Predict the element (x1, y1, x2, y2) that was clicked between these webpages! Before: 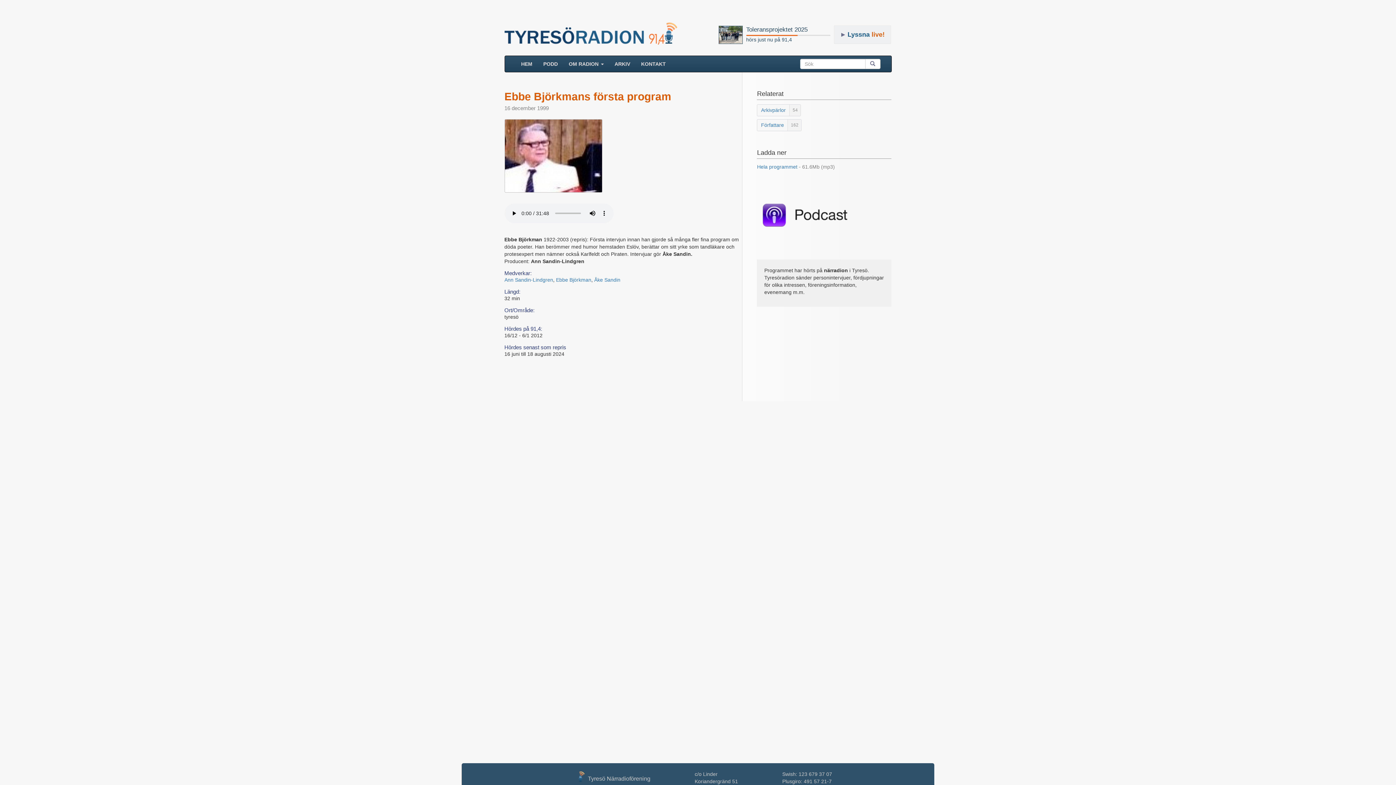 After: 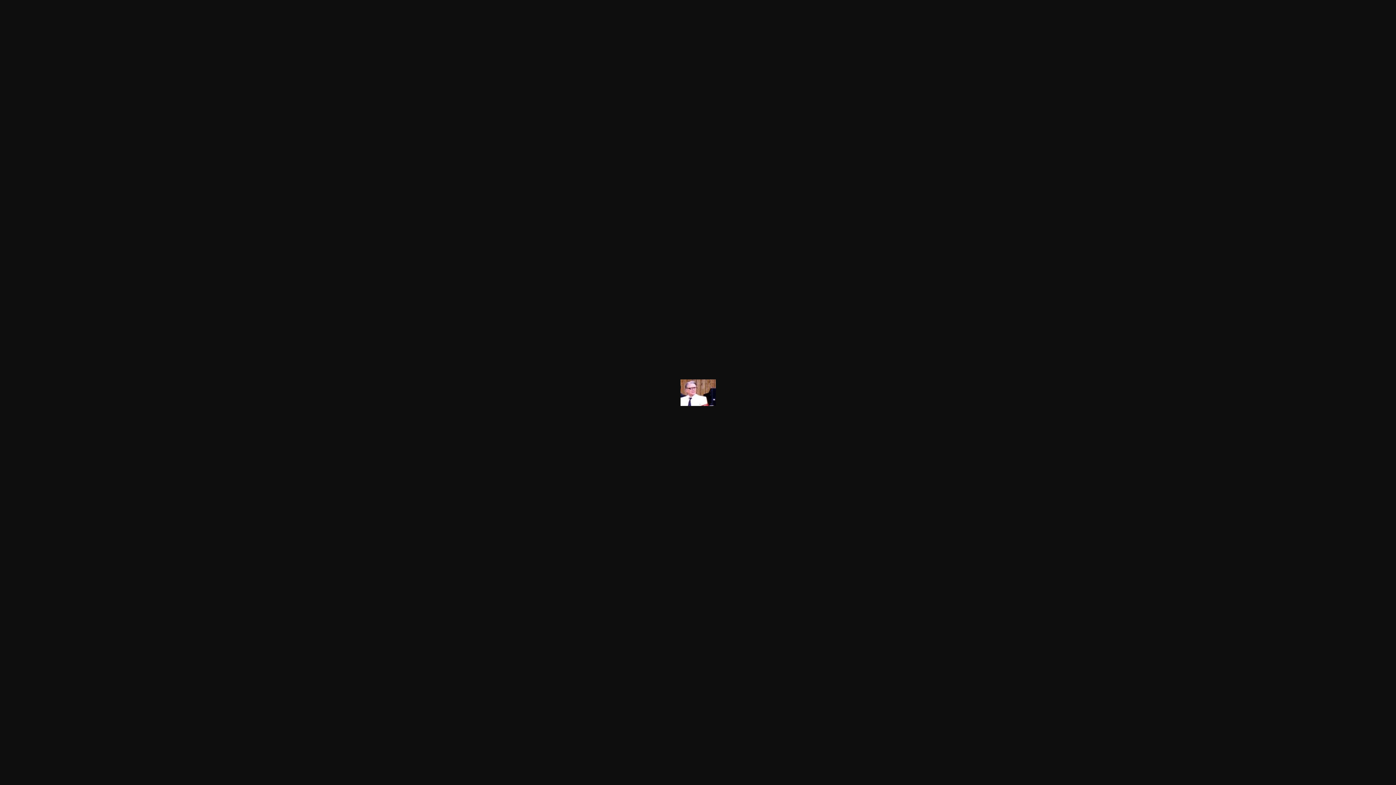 Action: bbox: (504, 119, 744, 192)